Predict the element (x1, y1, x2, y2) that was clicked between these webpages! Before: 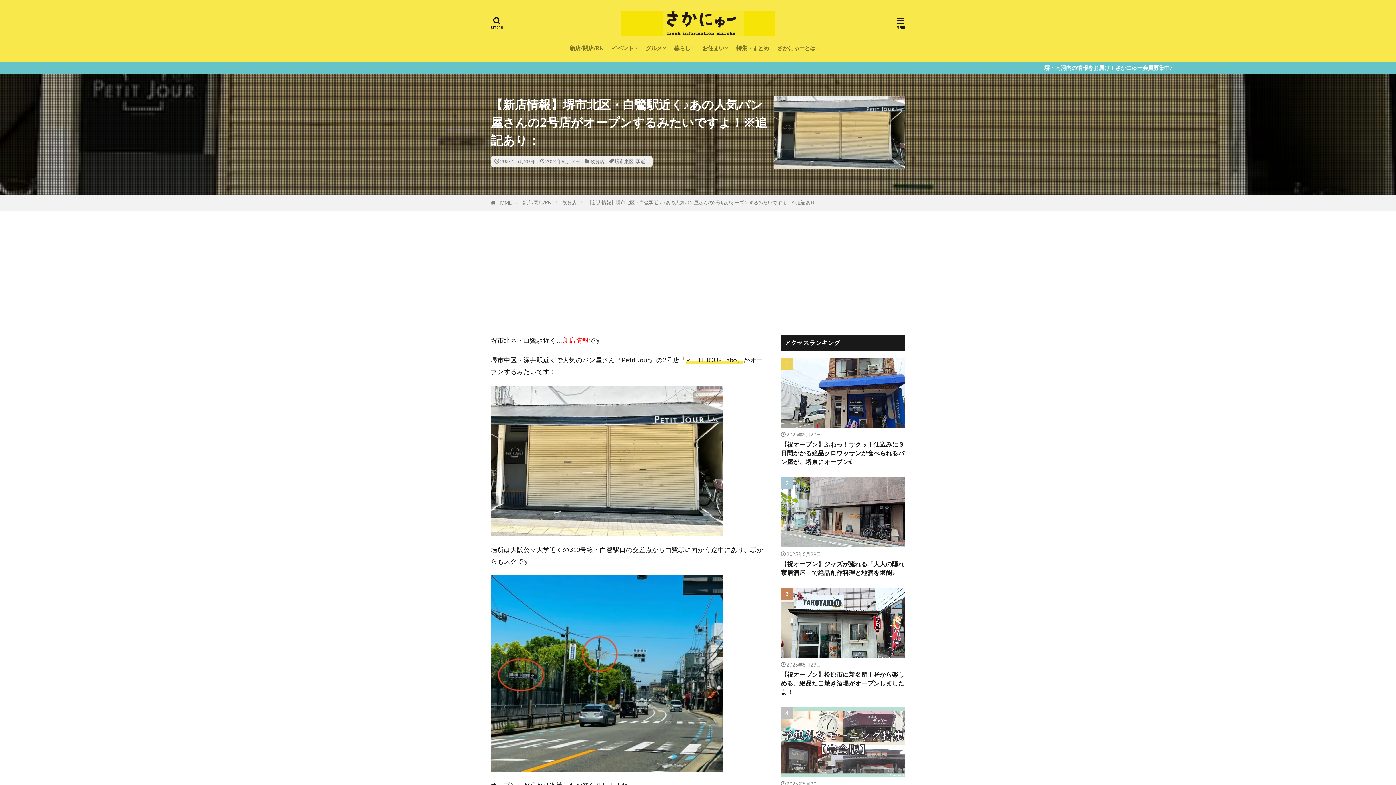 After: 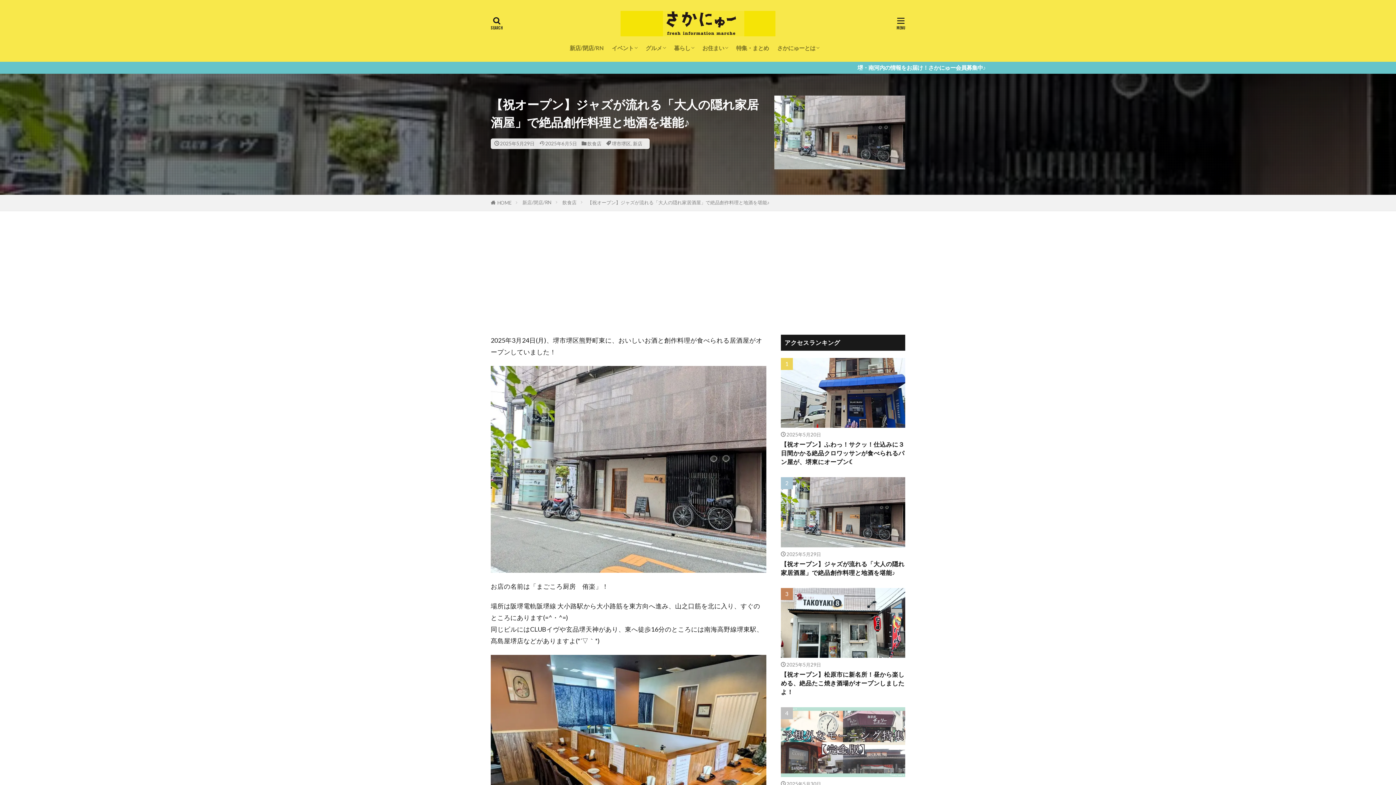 Action: bbox: (781, 477, 905, 547)